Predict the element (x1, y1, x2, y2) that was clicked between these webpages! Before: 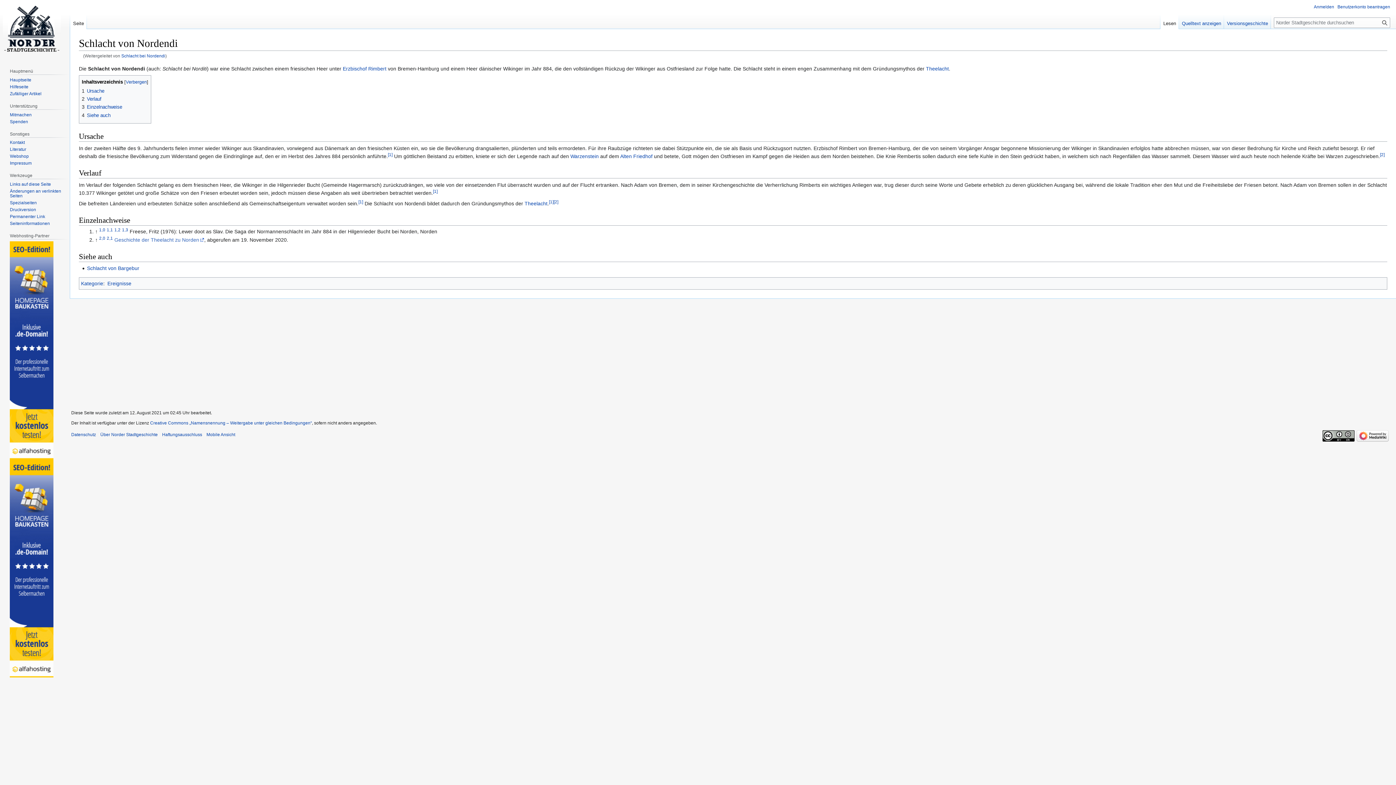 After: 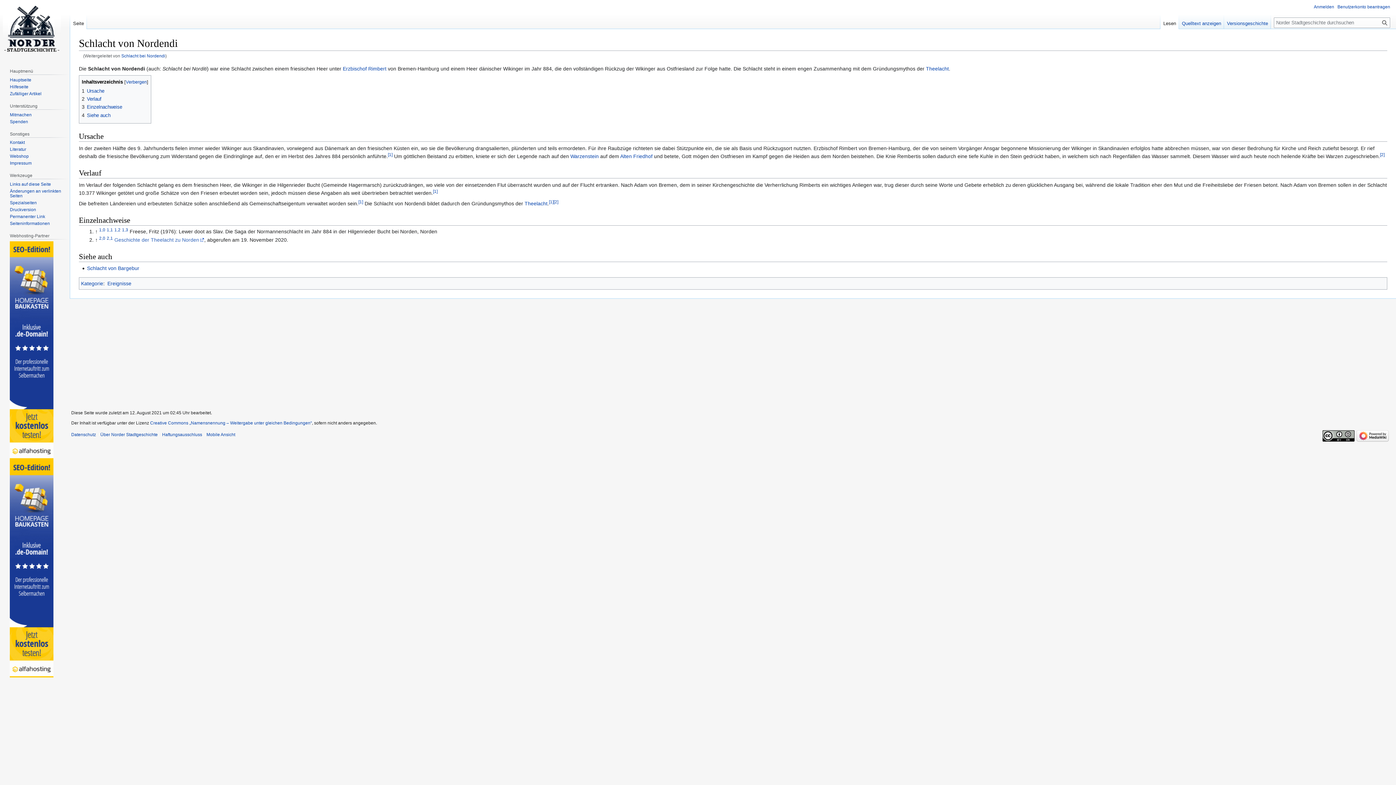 Action: bbox: (1357, 433, 1389, 438)